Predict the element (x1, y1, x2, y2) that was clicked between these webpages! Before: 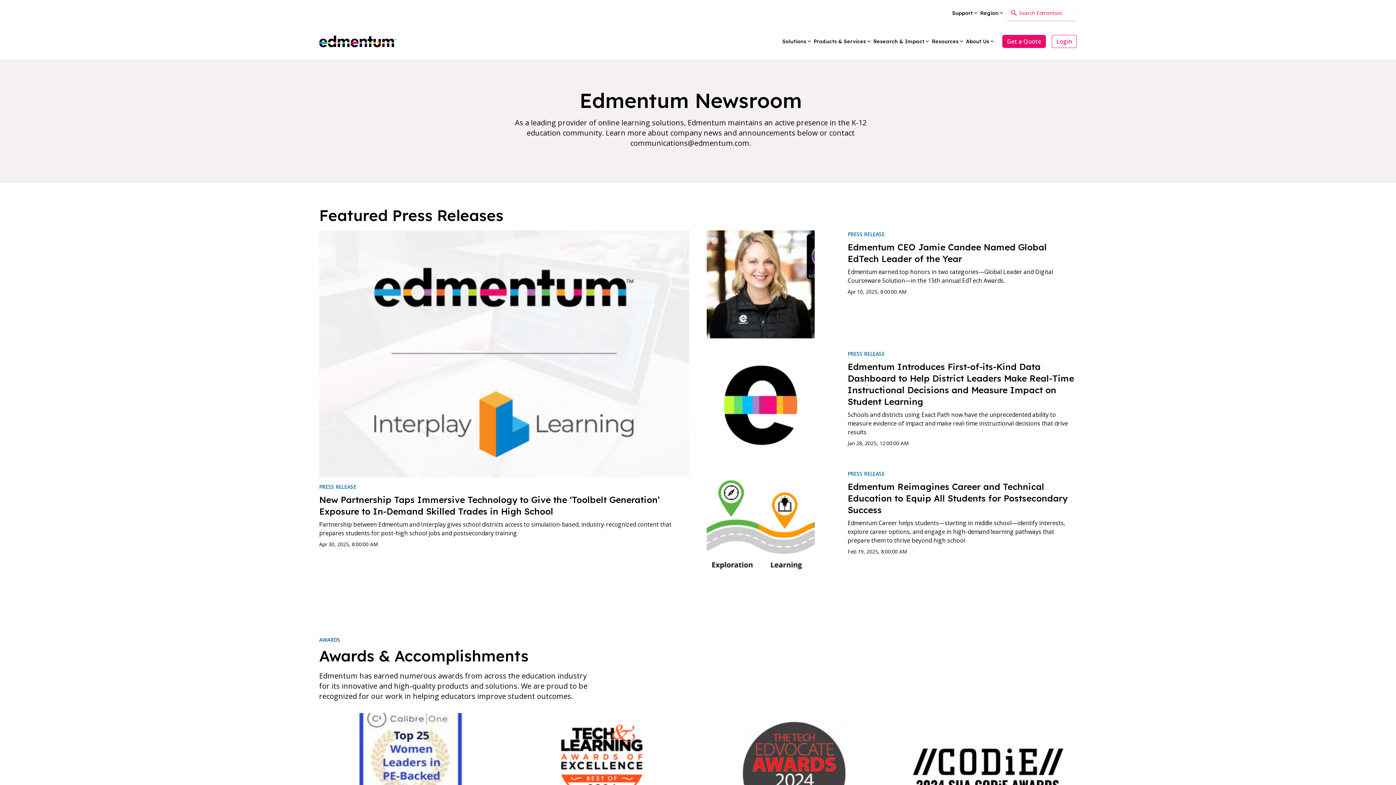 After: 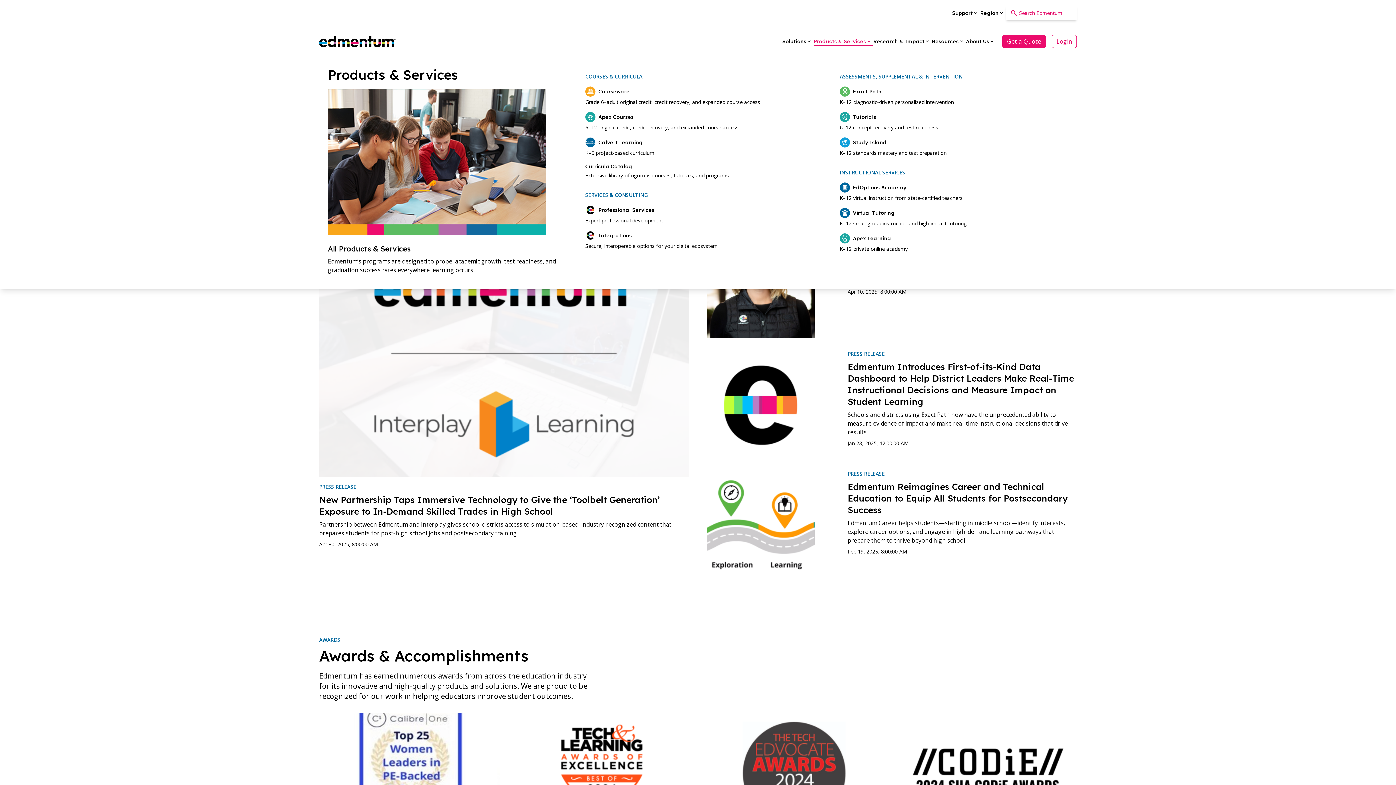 Action: label: Products & Services bbox: (813, 37, 873, 45)